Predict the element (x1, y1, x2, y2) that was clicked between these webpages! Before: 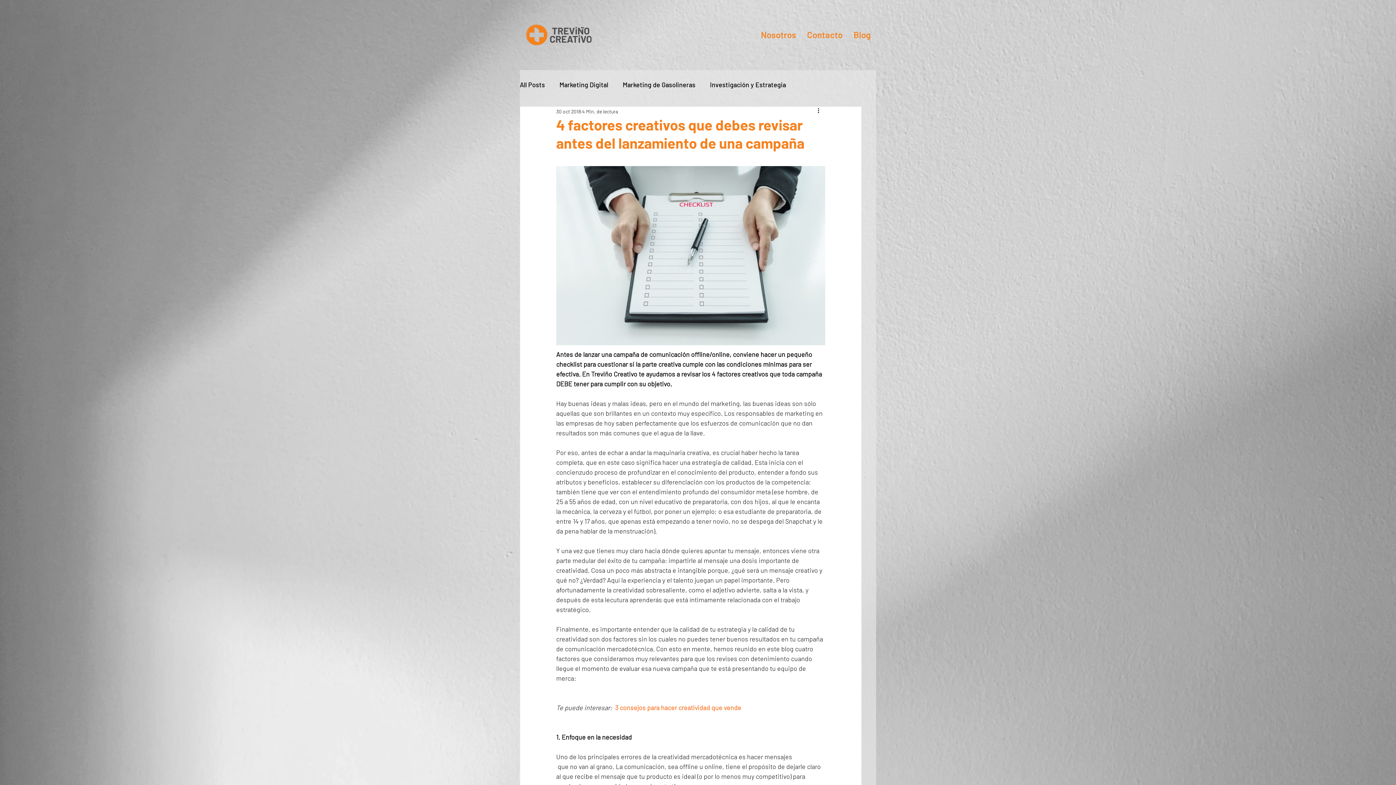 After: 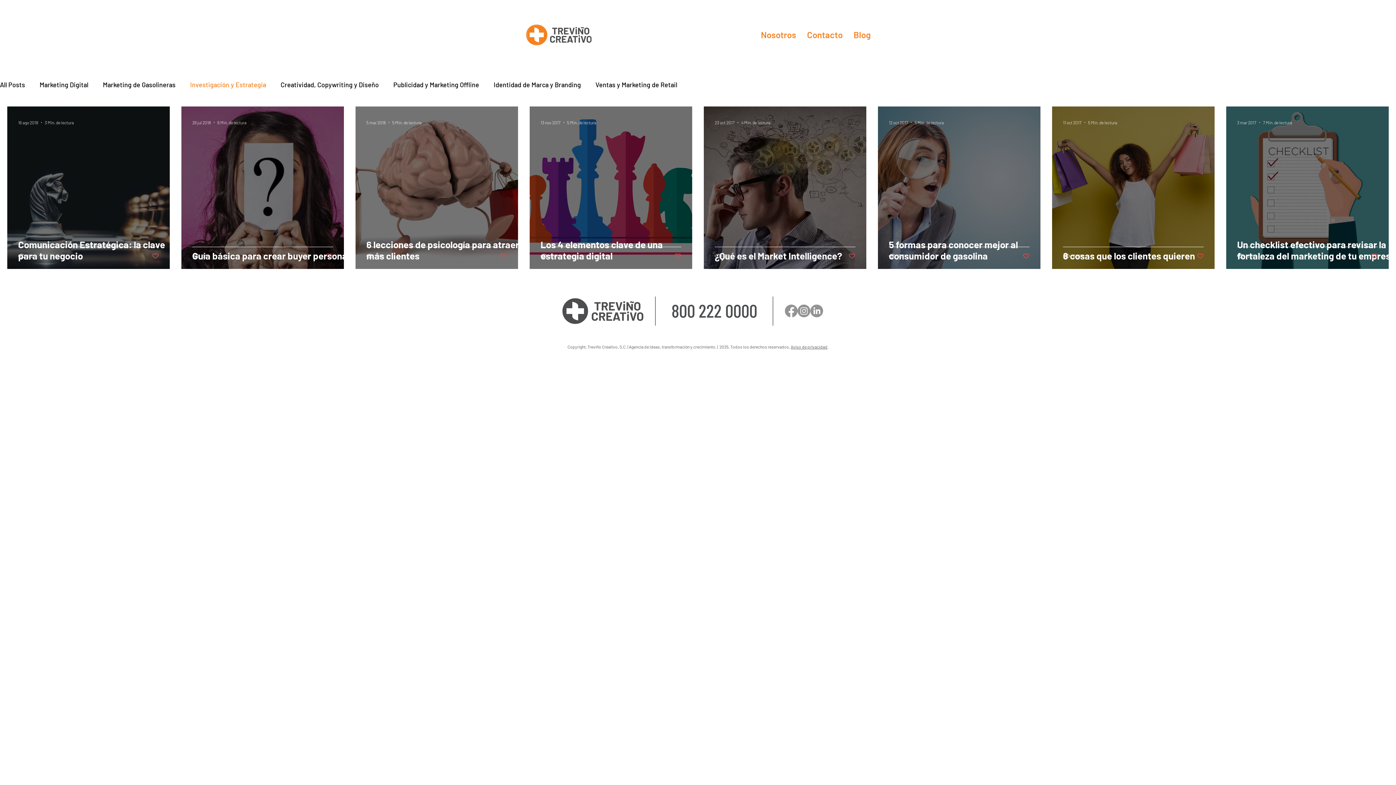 Action: label: Investigación y Estrategia bbox: (710, 80, 786, 88)